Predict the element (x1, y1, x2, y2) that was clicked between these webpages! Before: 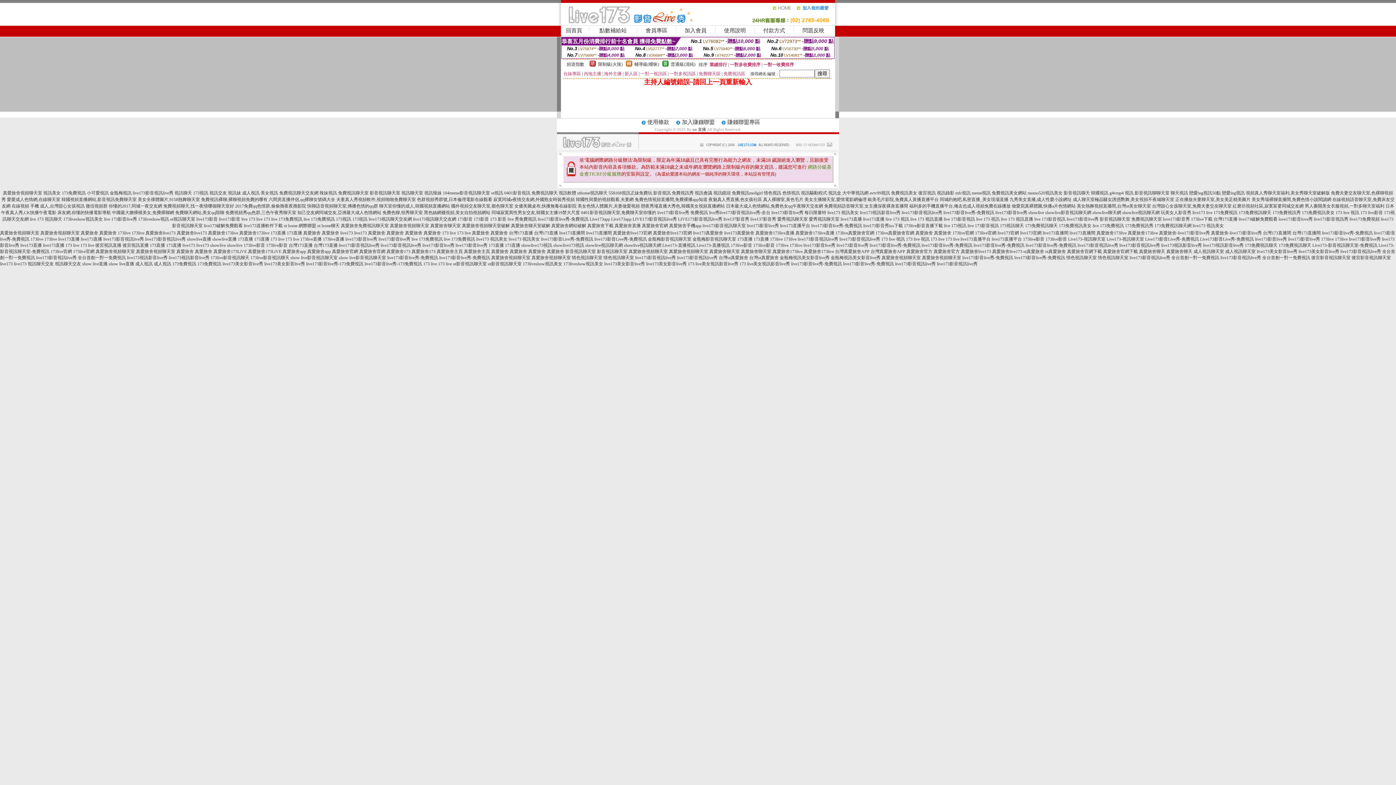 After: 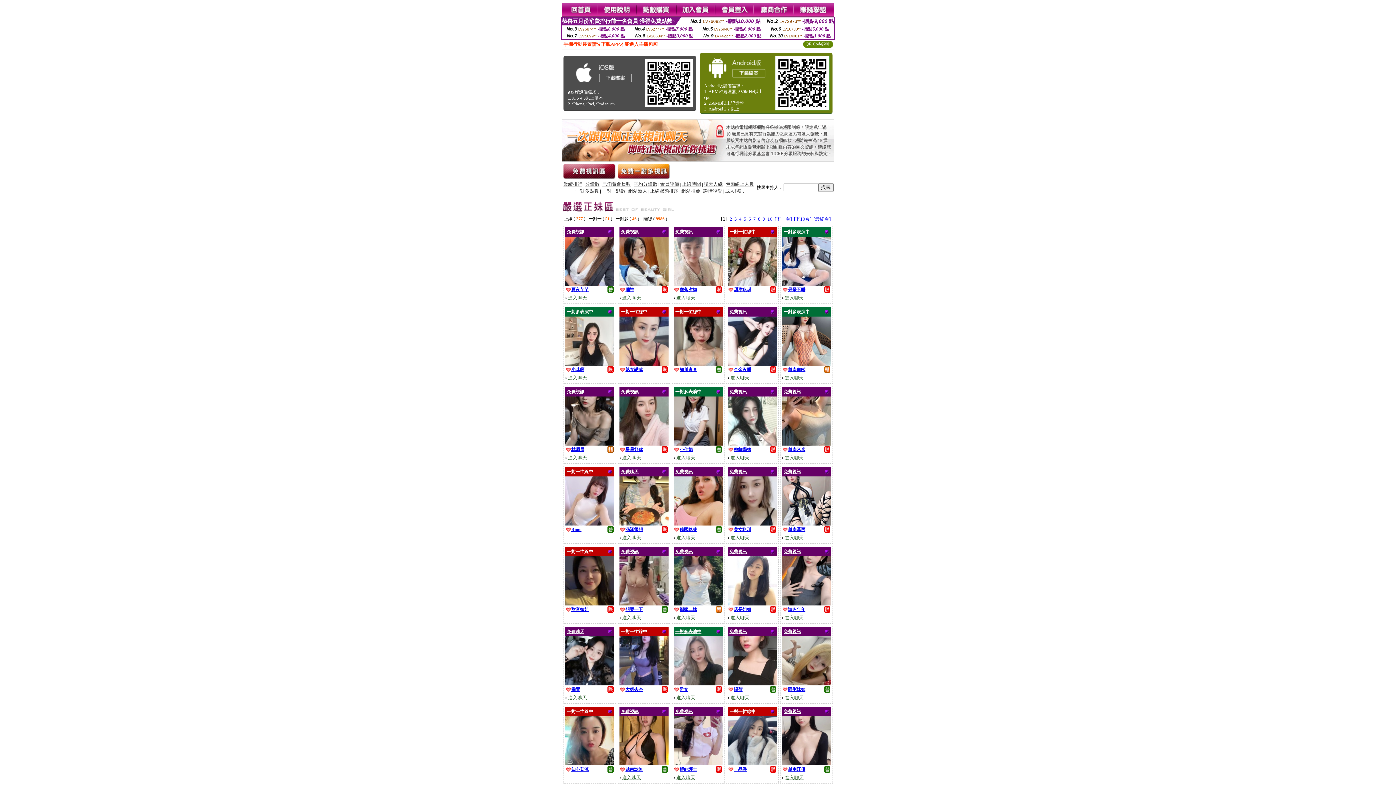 Action: label: 愛秀視訊聊天室 bbox: (777, 216, 808, 221)